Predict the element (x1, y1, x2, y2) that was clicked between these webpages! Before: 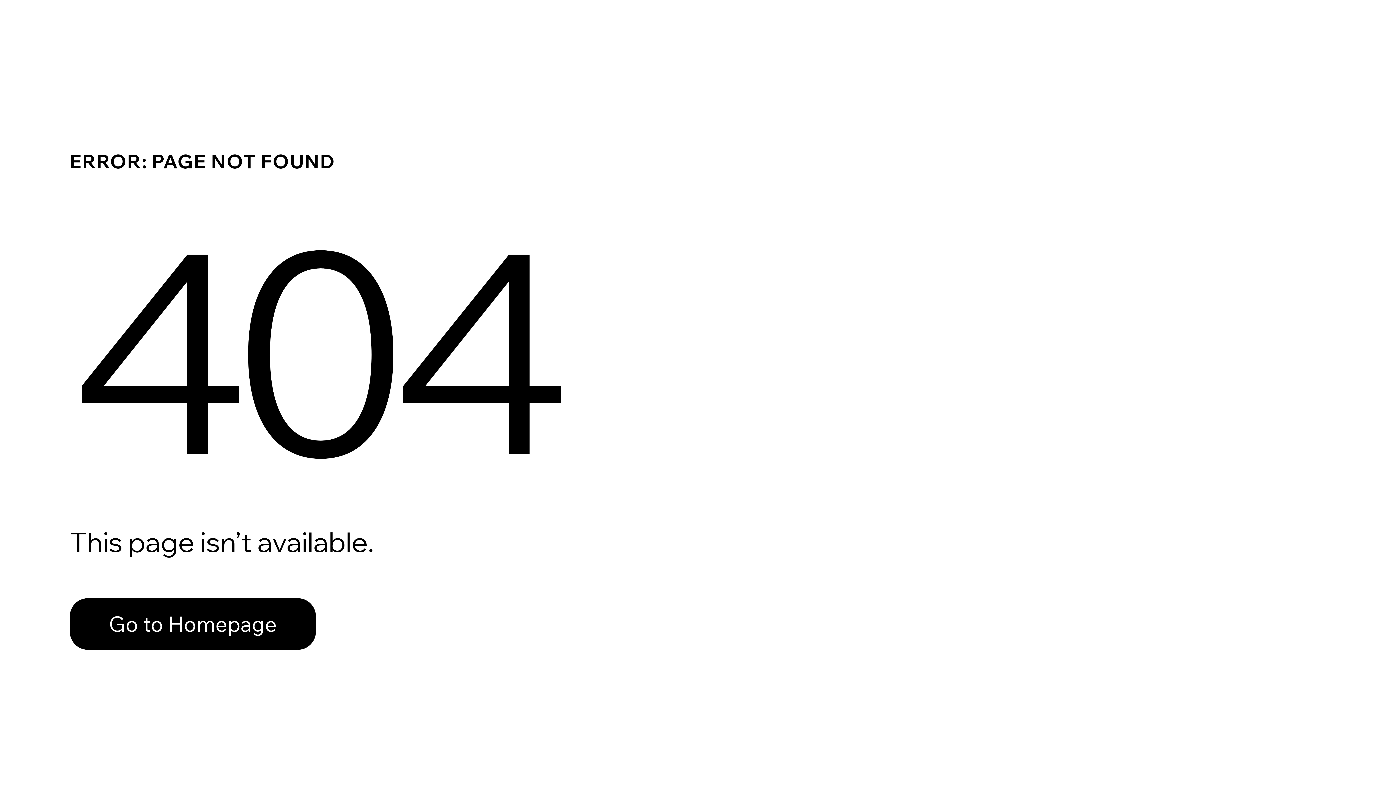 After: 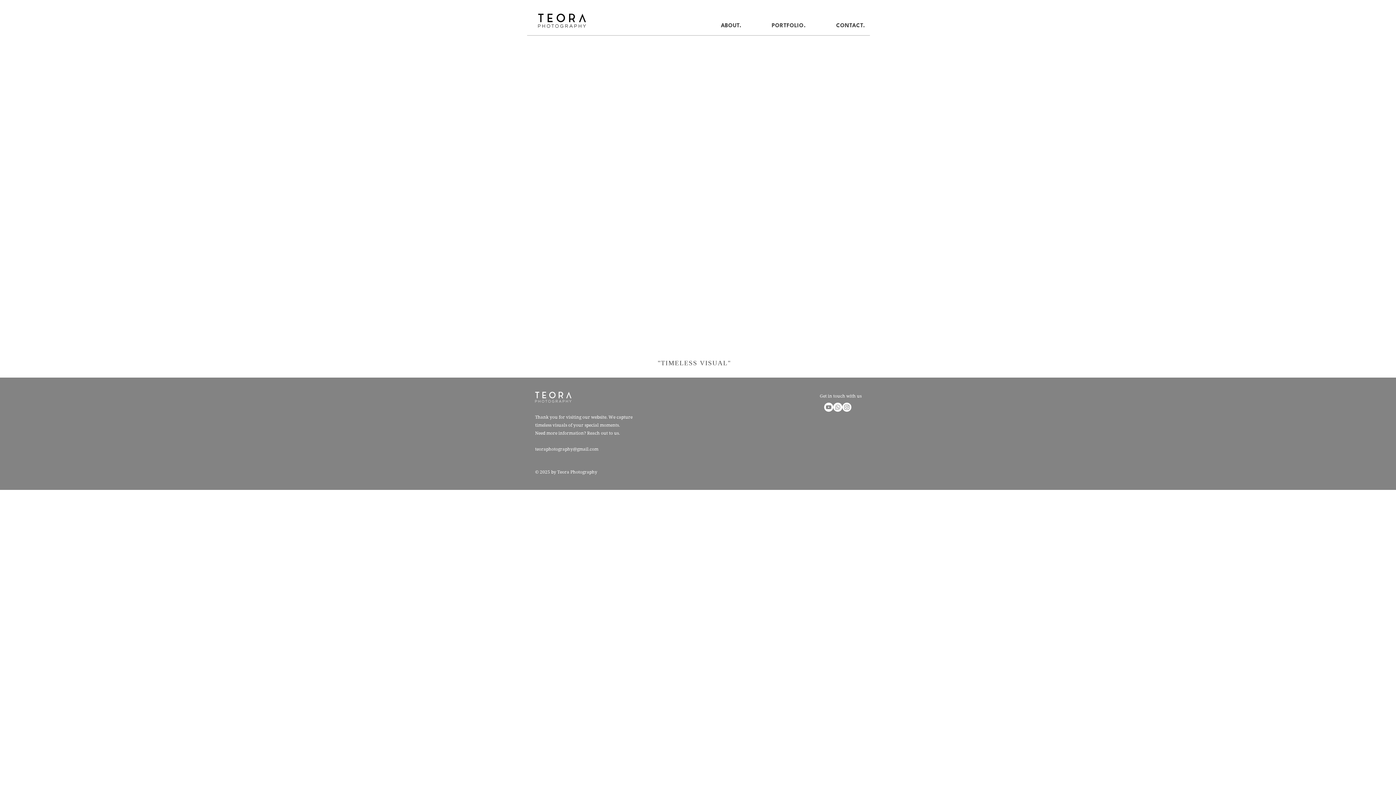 Action: label: Go to Homepage bbox: (69, 598, 316, 650)